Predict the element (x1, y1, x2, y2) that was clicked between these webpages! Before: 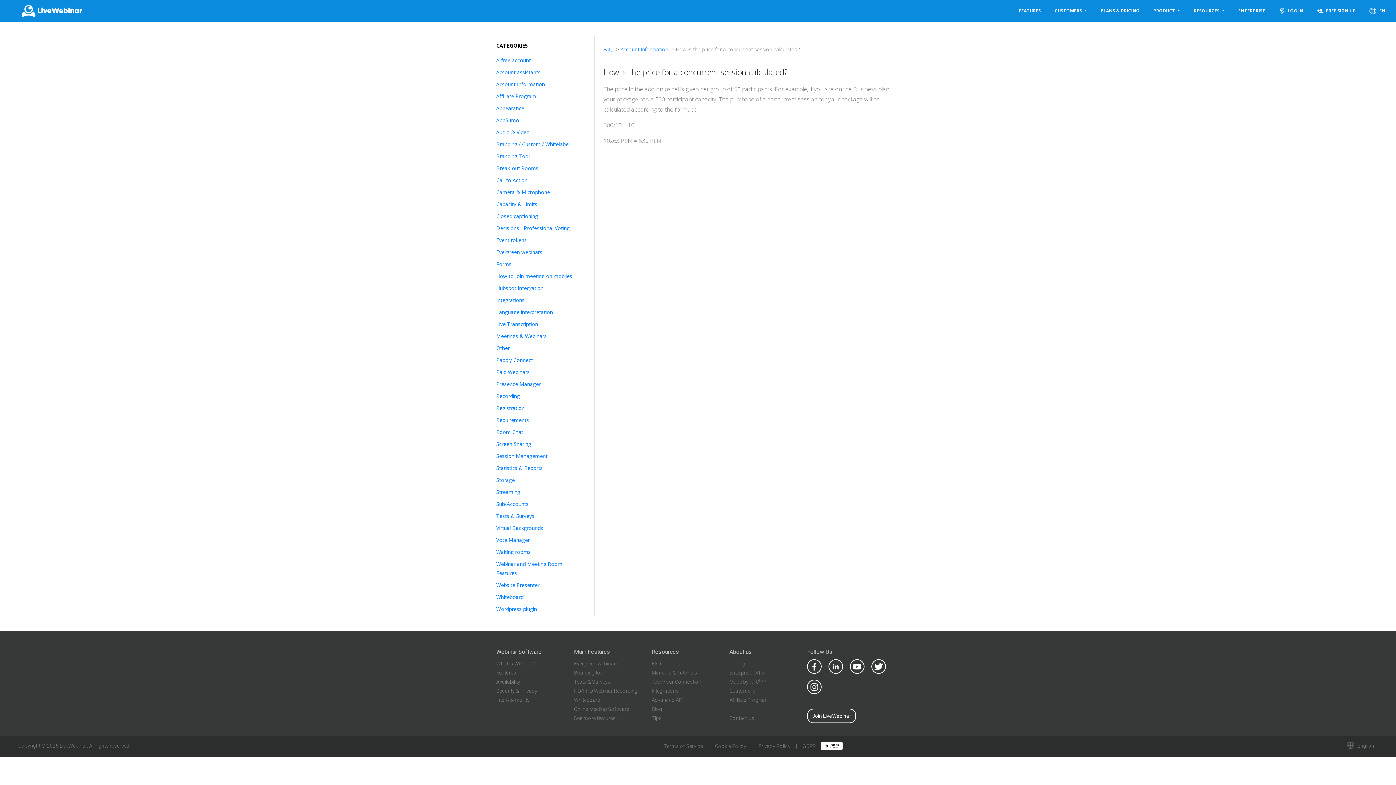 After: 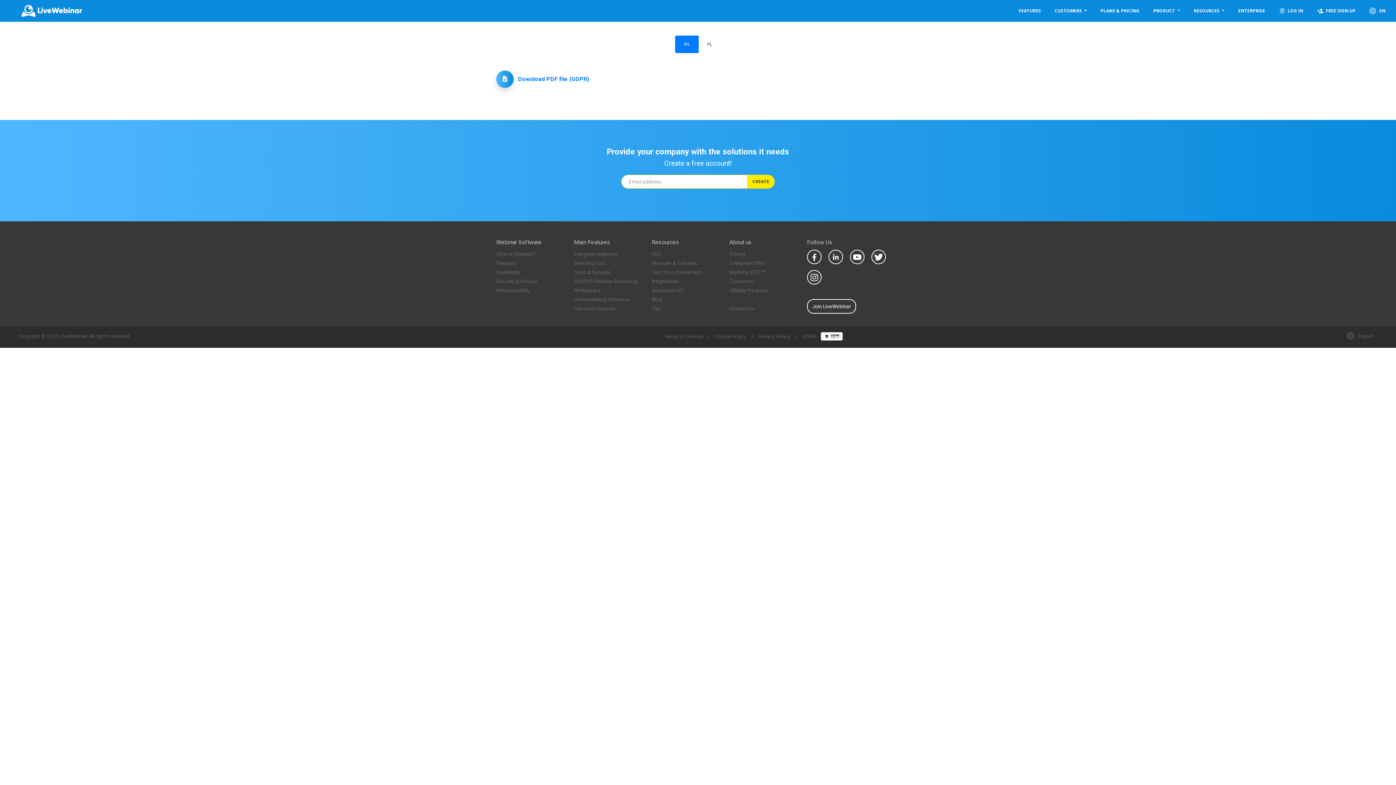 Action: label: GDPR  bbox: (802, 743, 846, 749)